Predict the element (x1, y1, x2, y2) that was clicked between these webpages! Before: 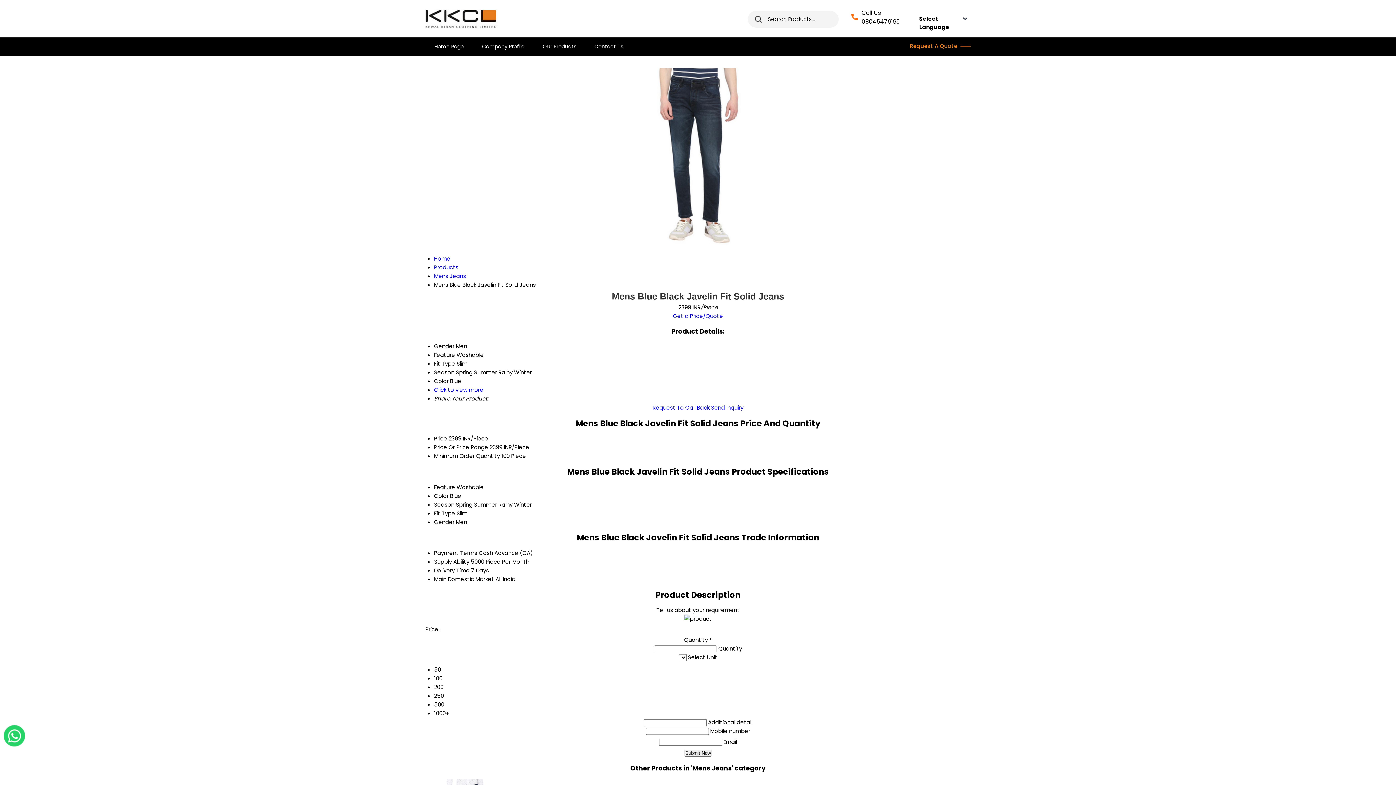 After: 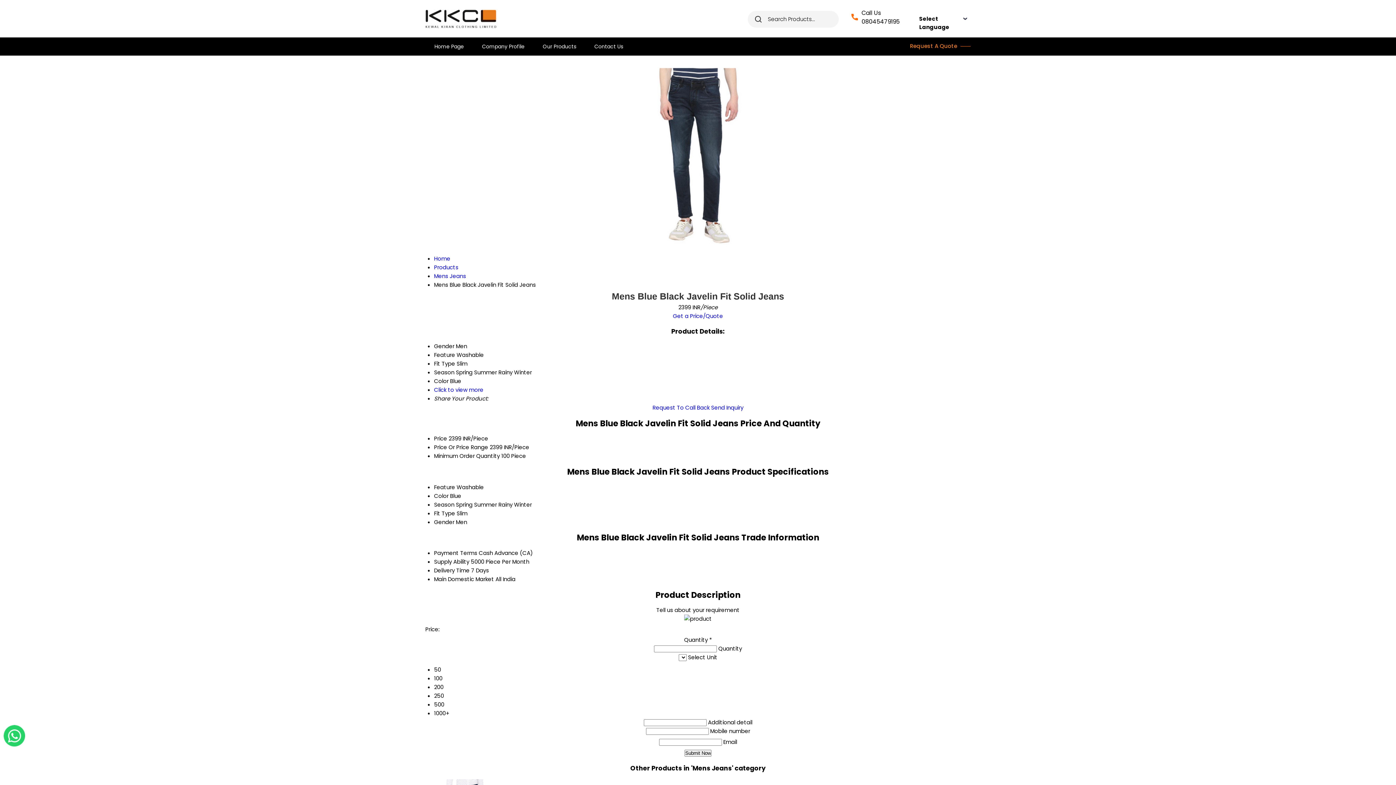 Action: bbox: (652, 404, 709, 411) label: Request To Call Back